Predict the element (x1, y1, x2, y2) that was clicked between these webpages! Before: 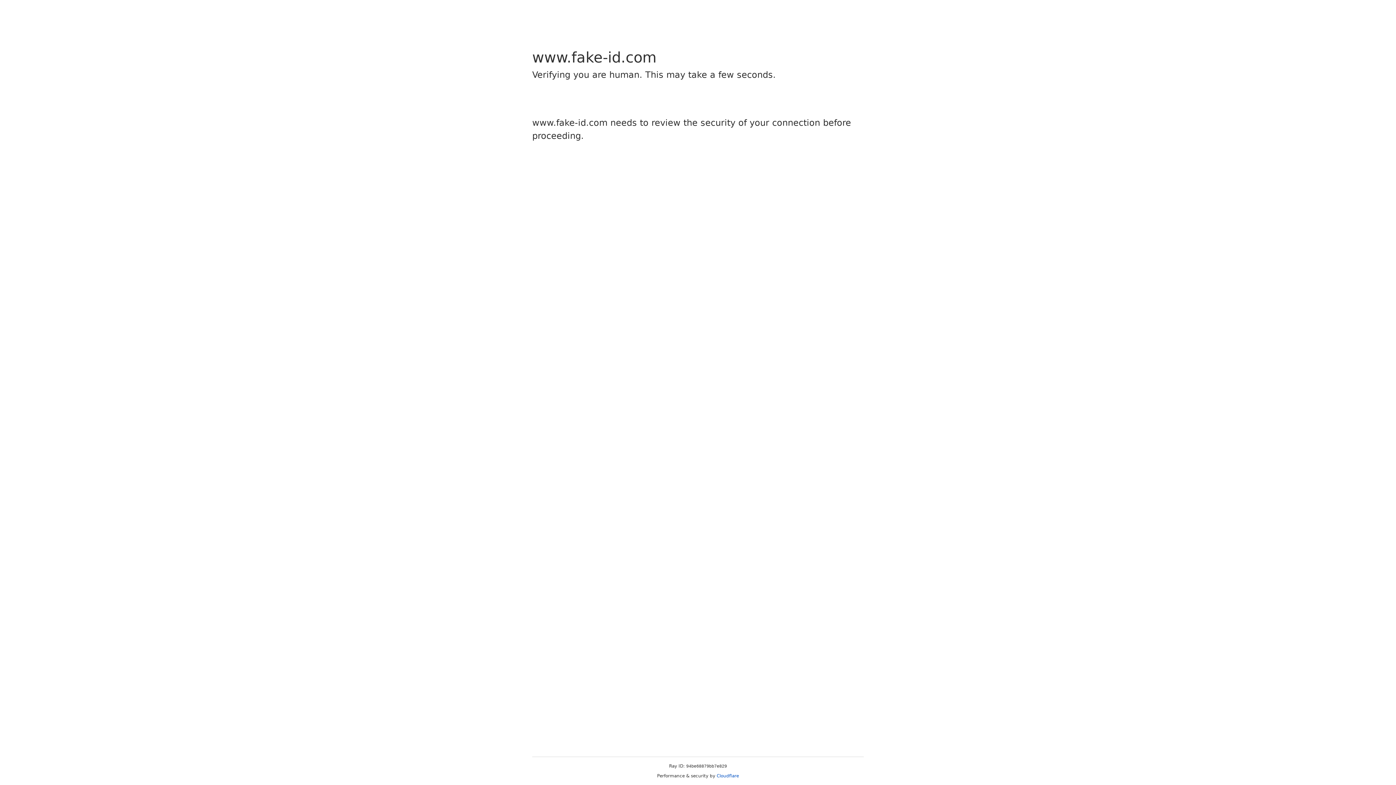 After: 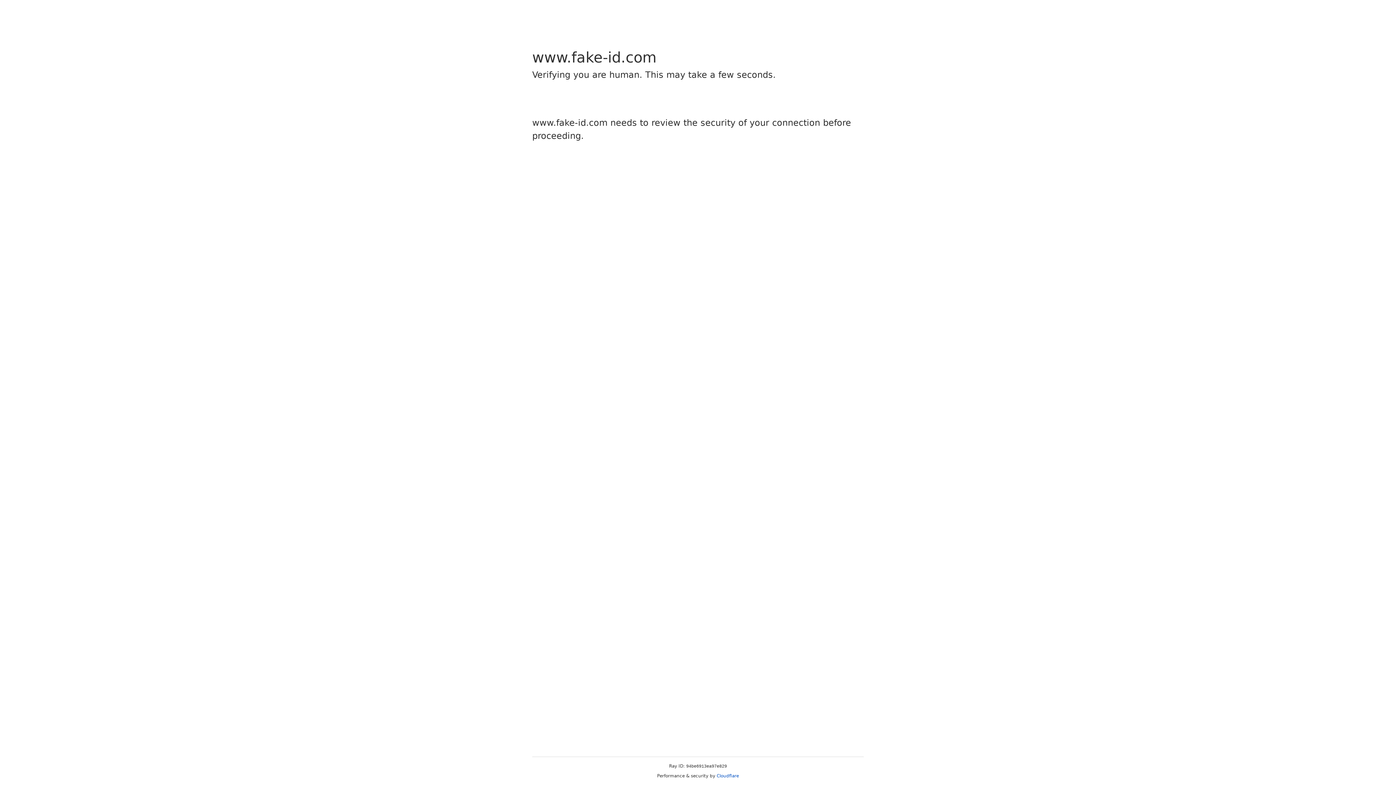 Action: label: Cloudflare bbox: (716, 773, 739, 778)